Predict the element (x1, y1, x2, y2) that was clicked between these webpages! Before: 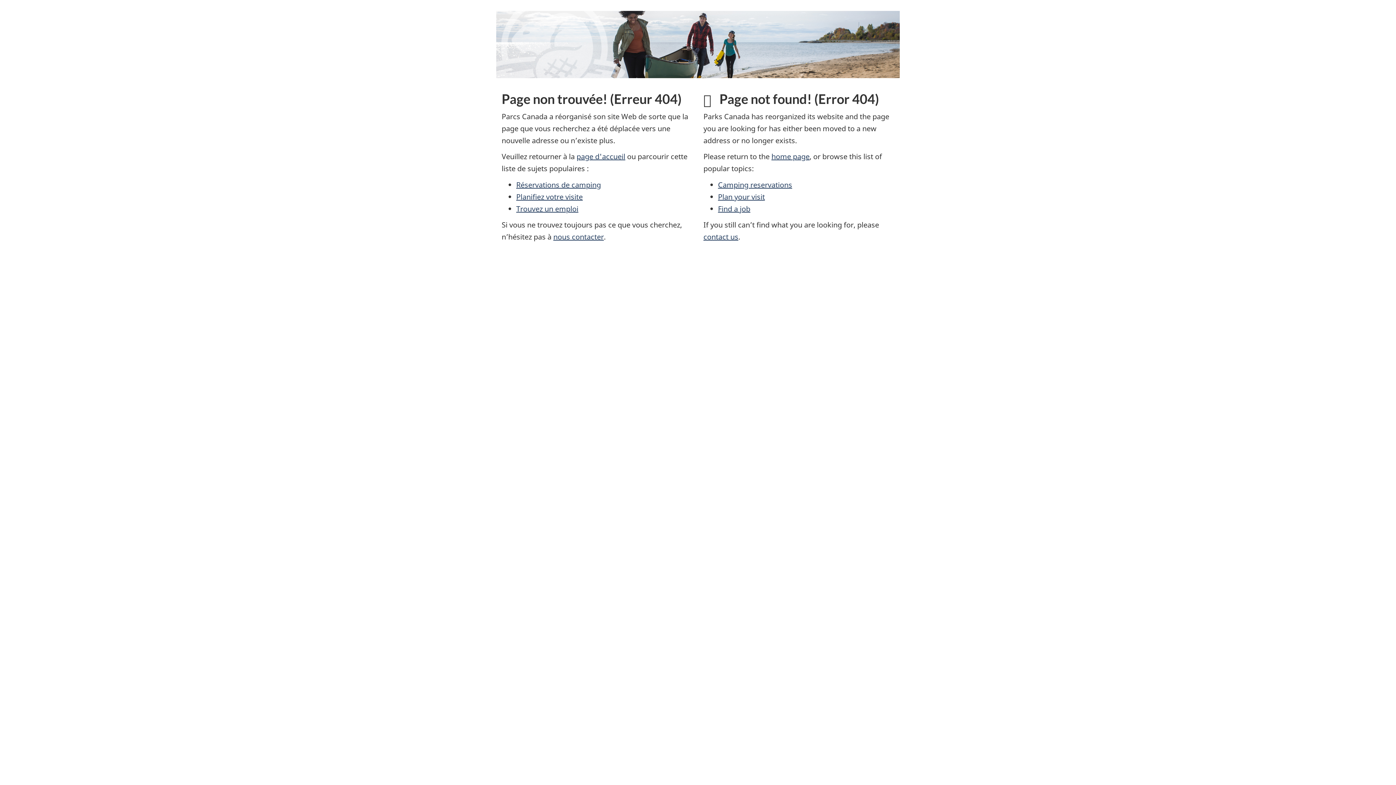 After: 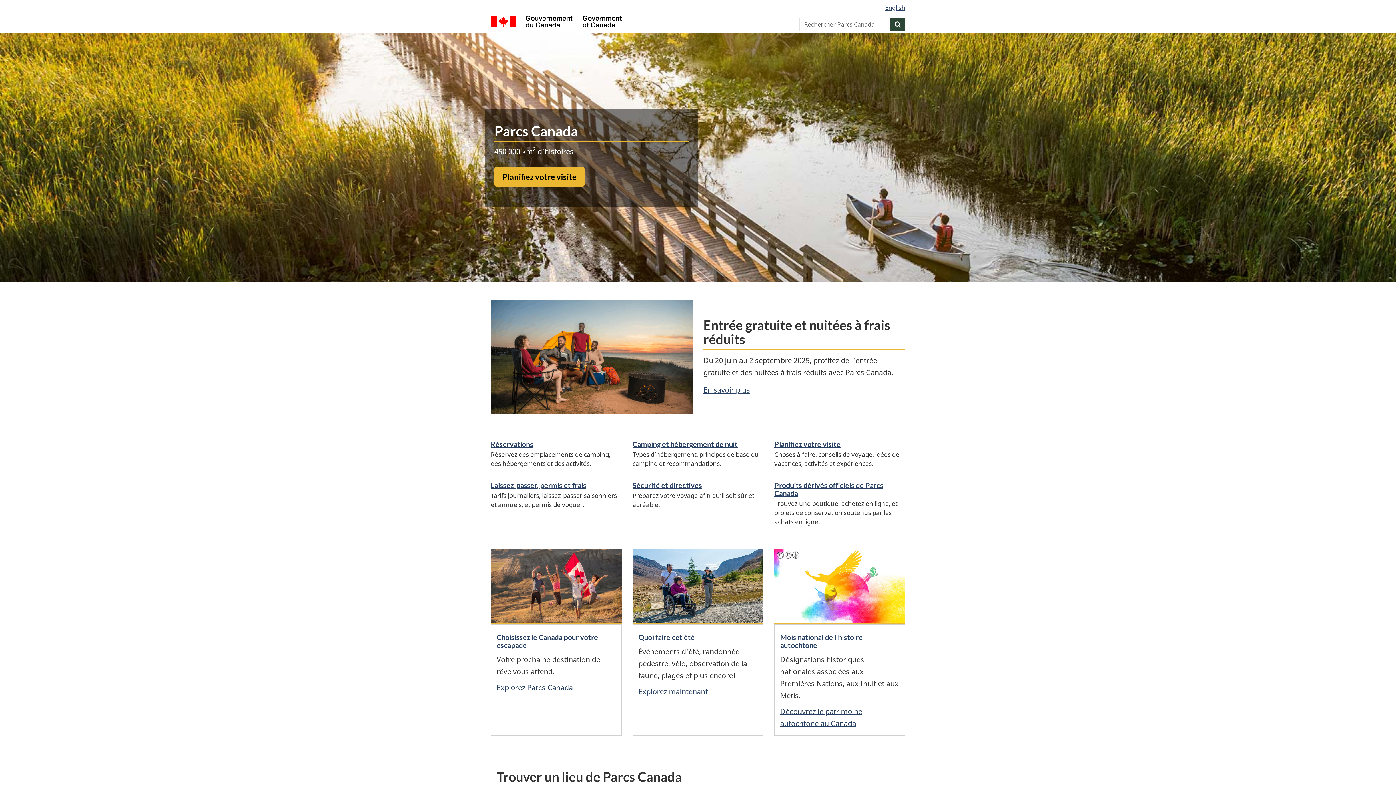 Action: bbox: (576, 151, 625, 161) label: page d'accueil